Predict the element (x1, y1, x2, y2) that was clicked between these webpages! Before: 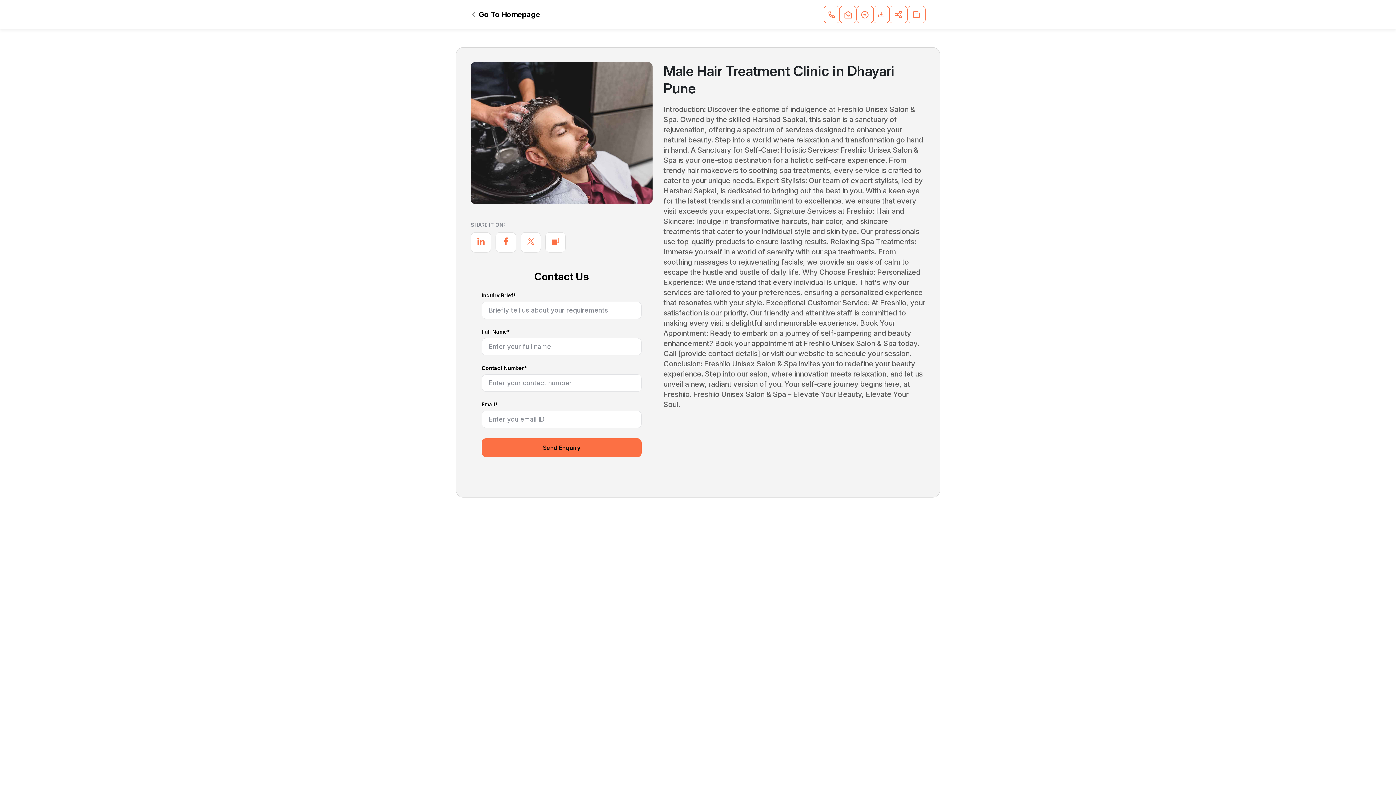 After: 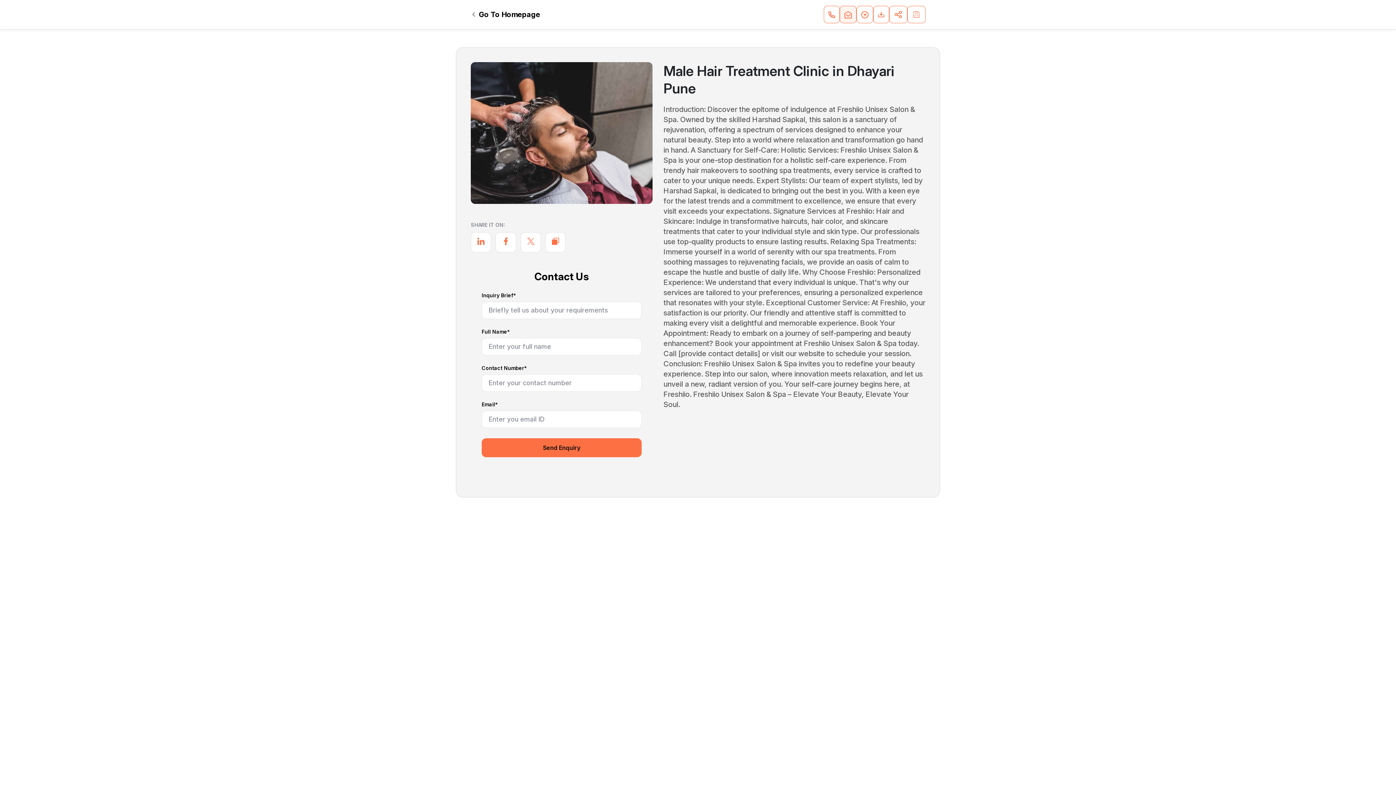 Action: bbox: (839, 5, 856, 23)